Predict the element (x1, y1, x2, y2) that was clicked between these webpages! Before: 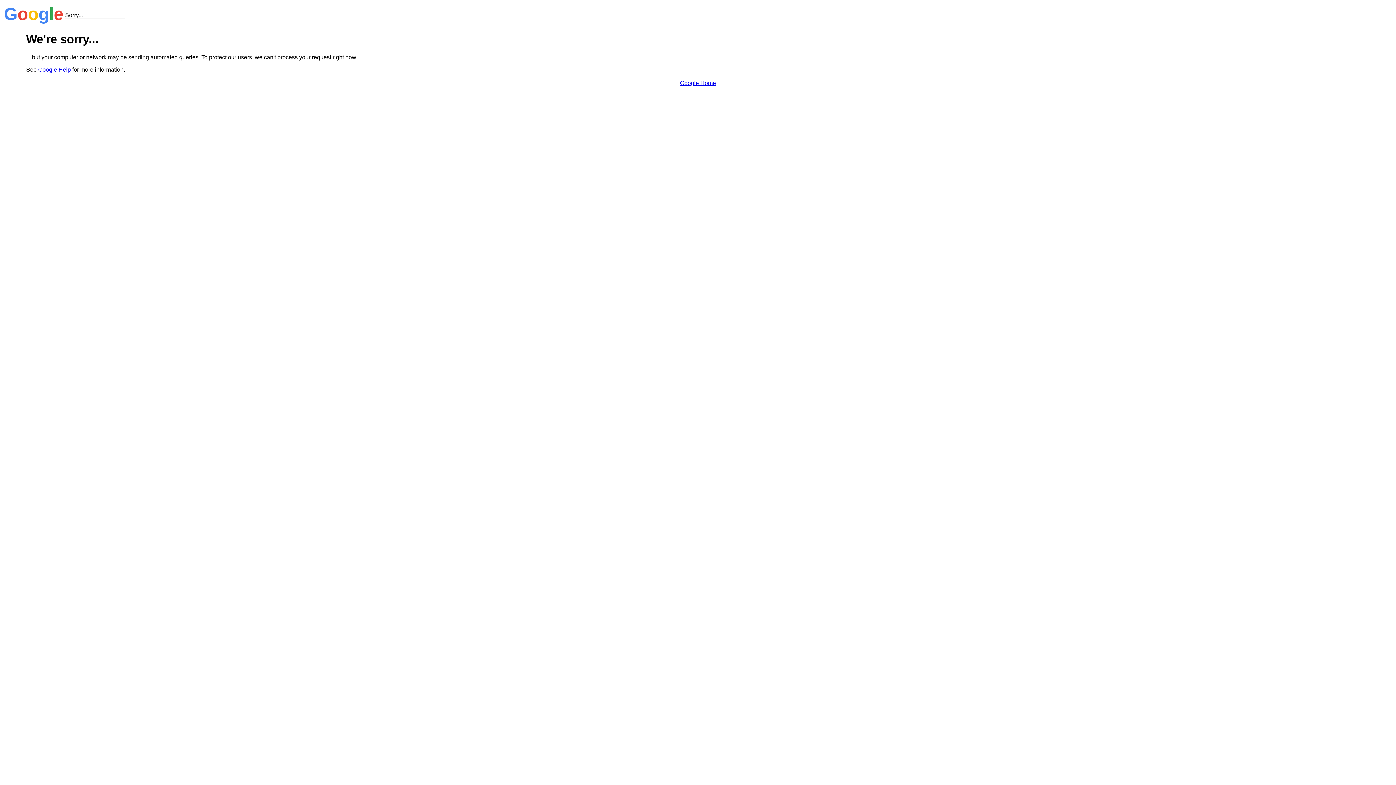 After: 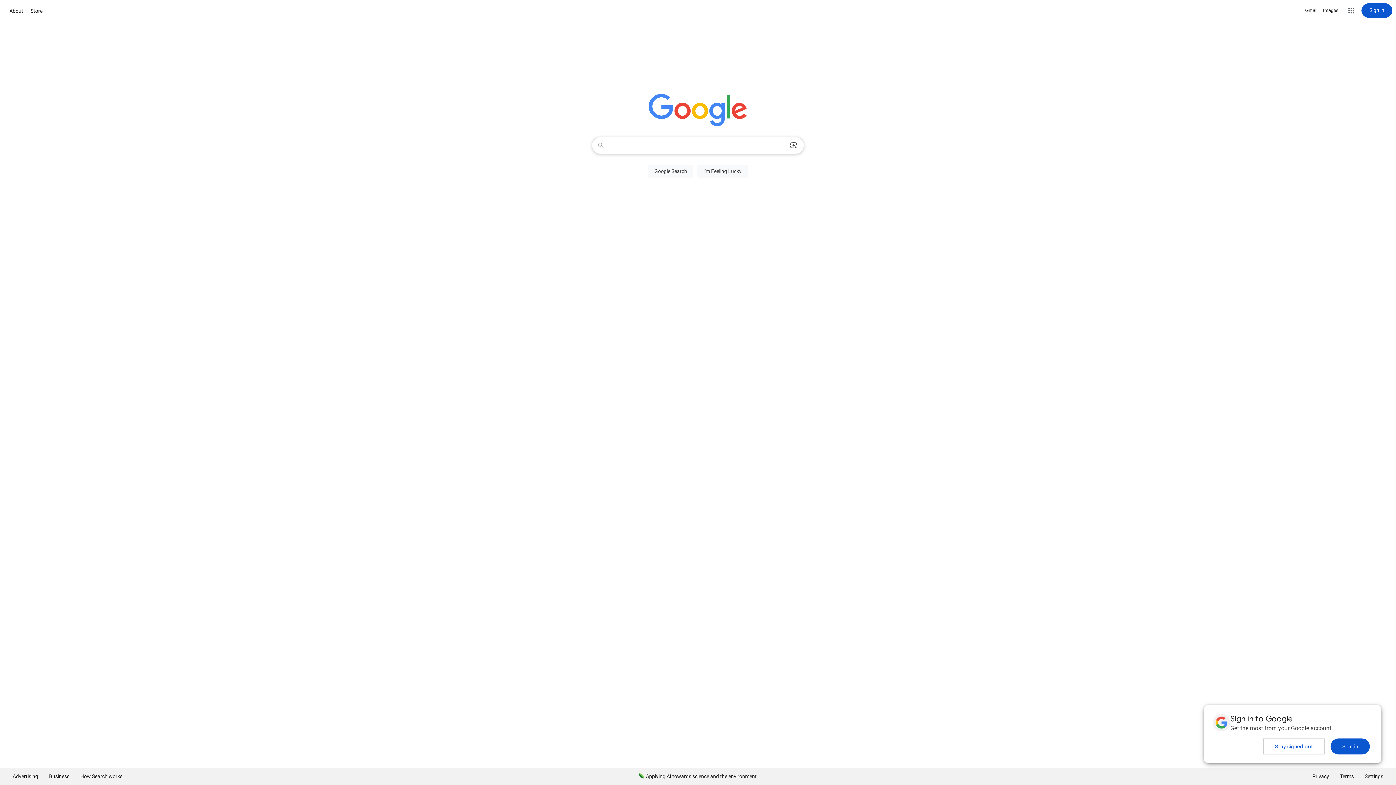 Action: label: Google Home bbox: (680, 79, 716, 86)